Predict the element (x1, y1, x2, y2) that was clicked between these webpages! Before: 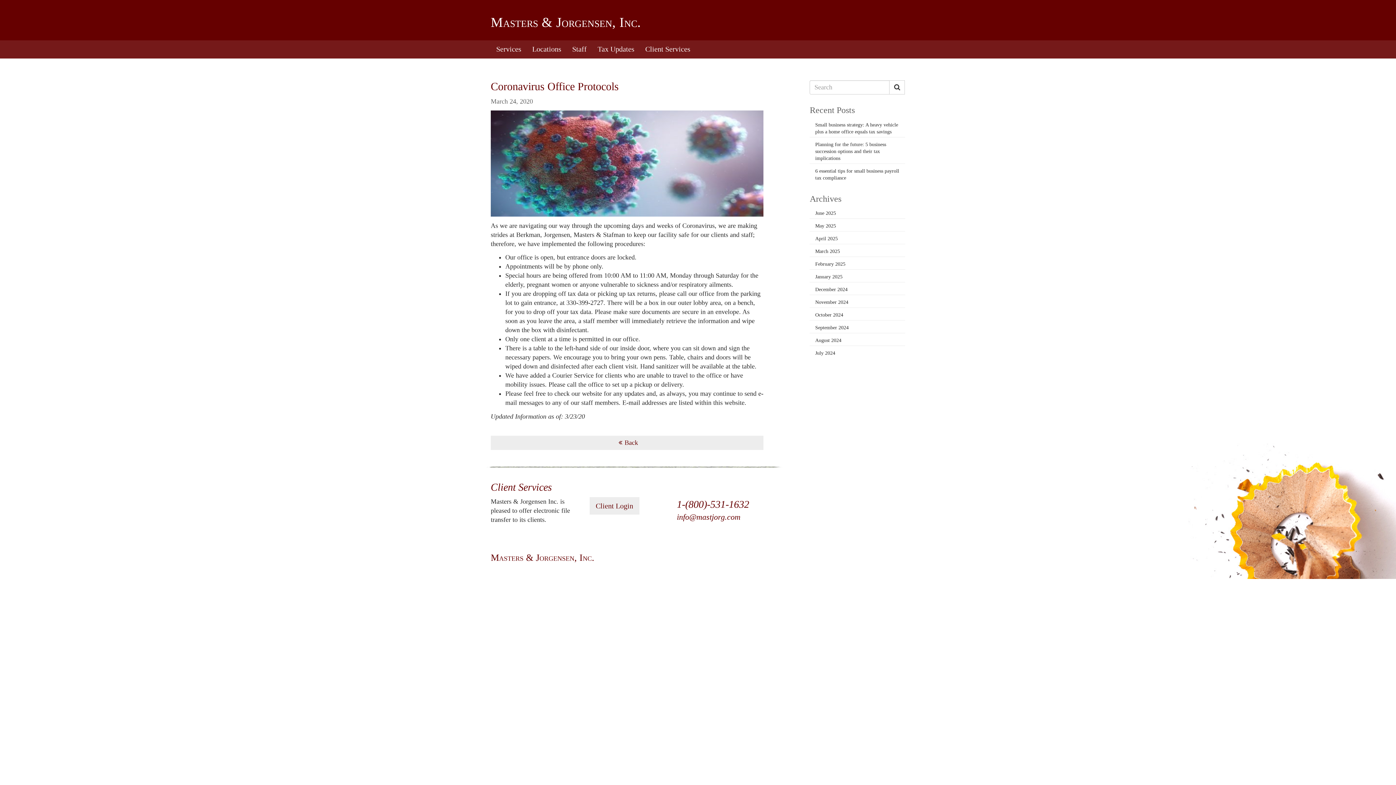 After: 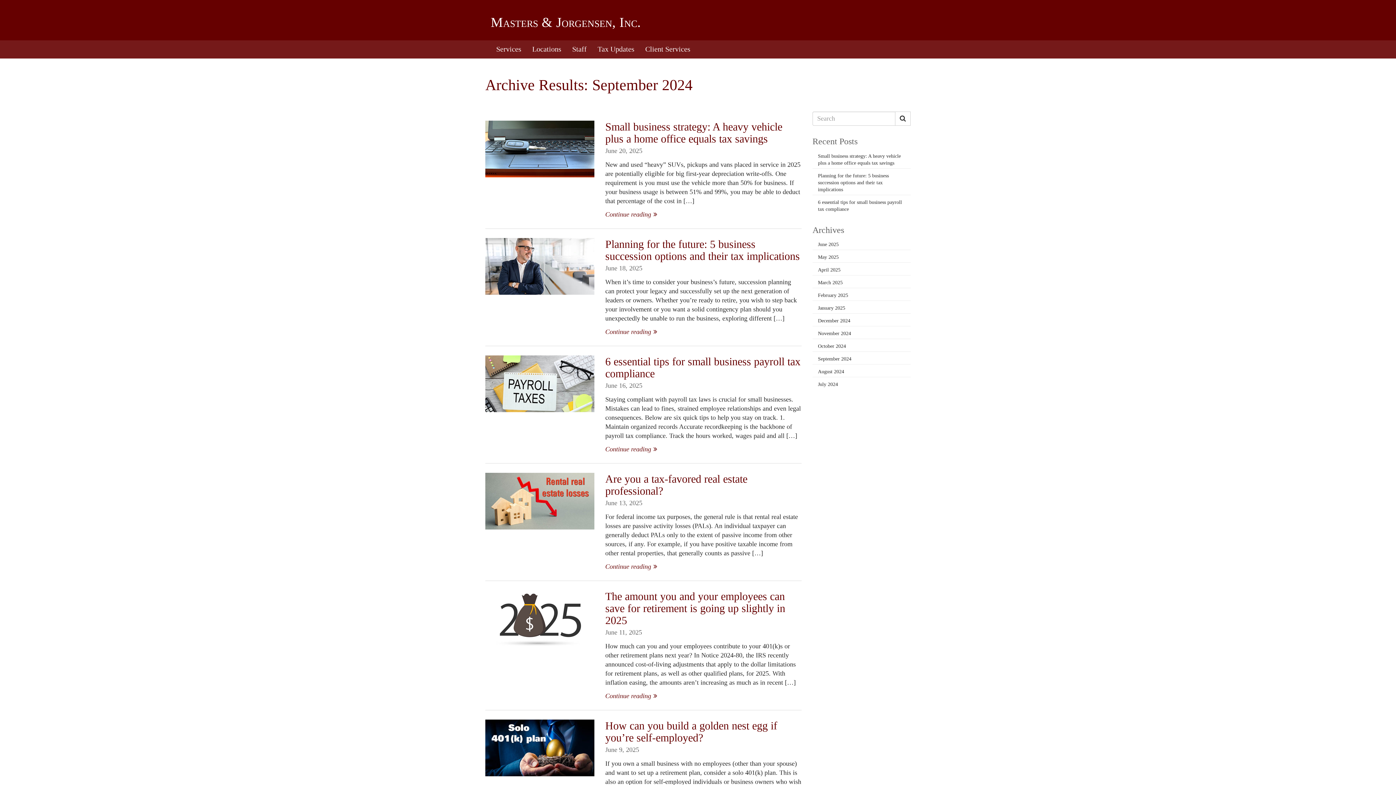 Action: label: September 2024 bbox: (809, 322, 905, 333)